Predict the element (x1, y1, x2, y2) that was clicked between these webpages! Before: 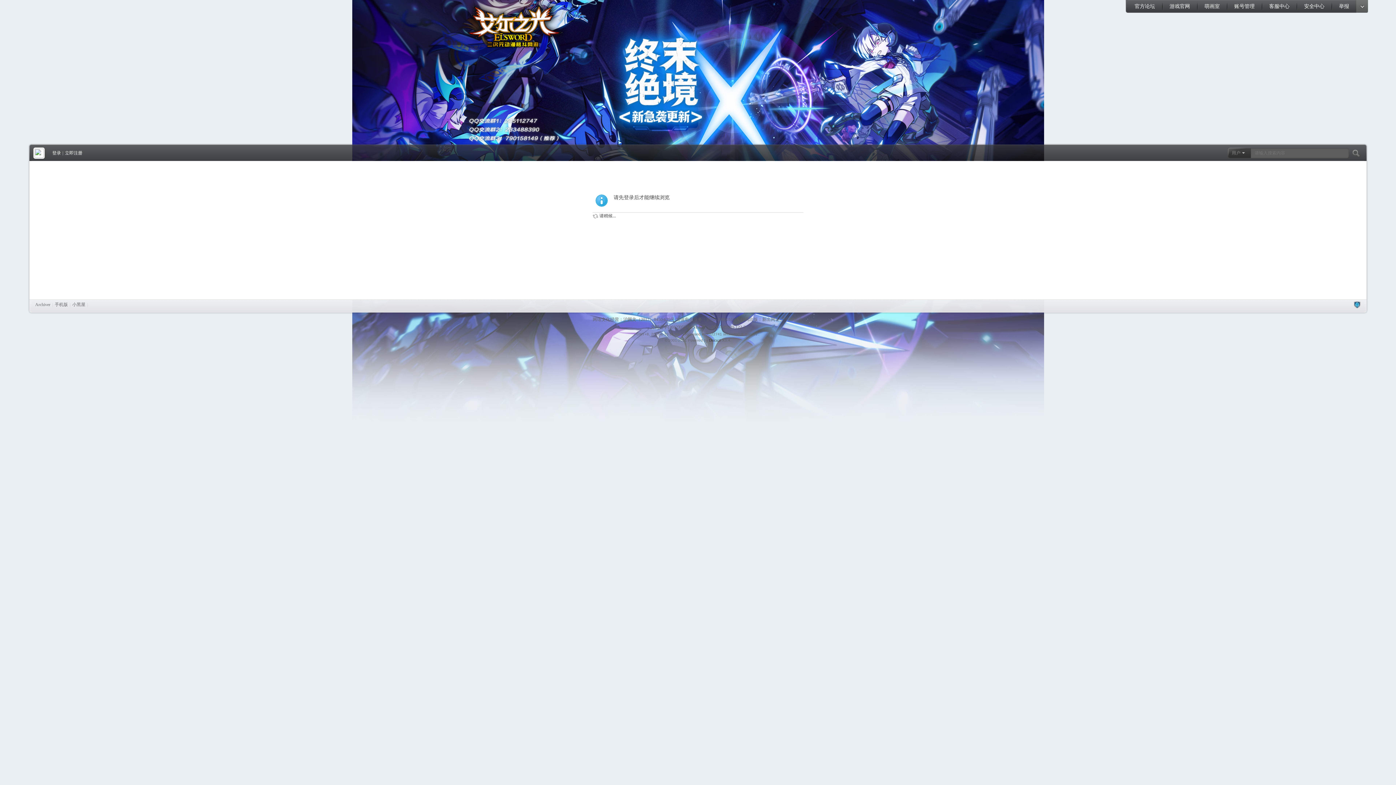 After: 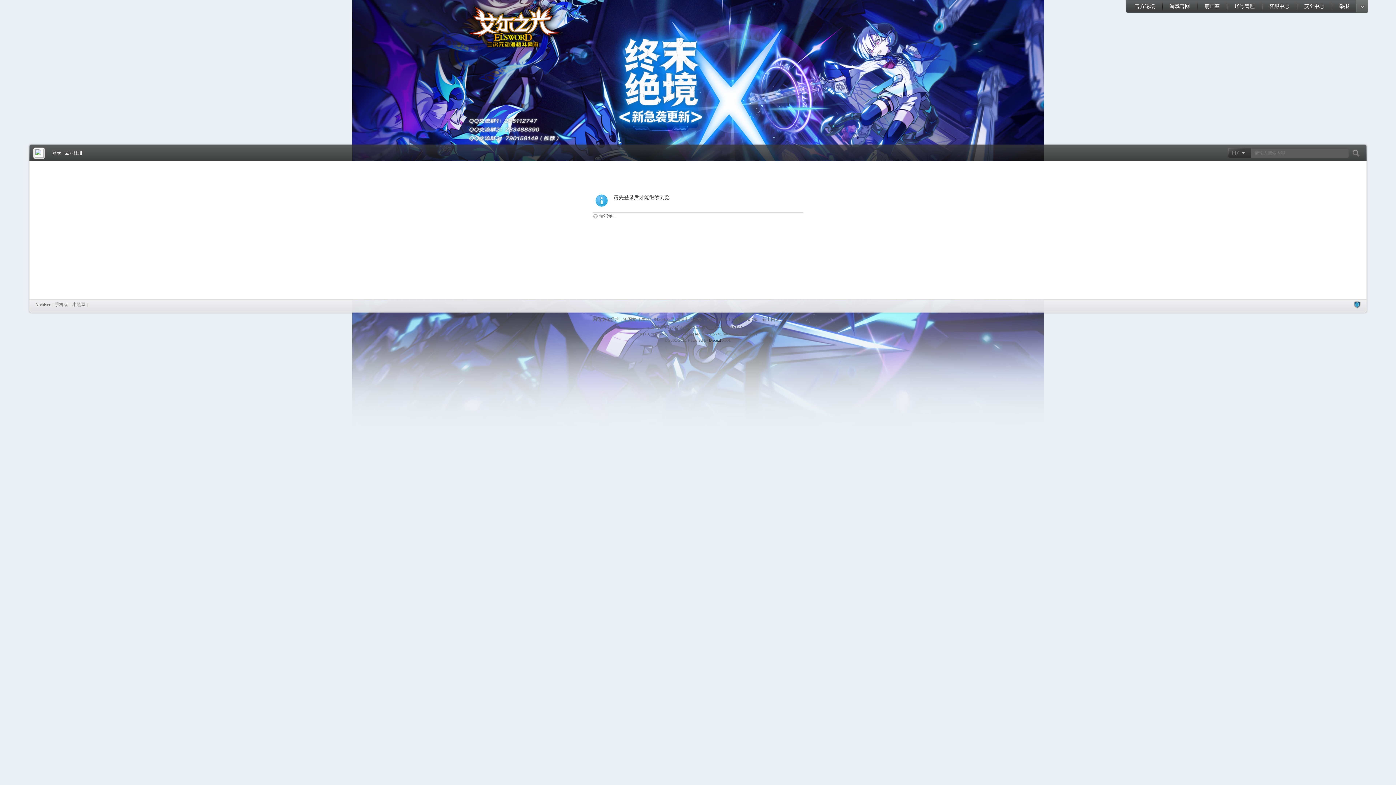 Action: bbox: (709, 338, 721, 342) label: Discuz!